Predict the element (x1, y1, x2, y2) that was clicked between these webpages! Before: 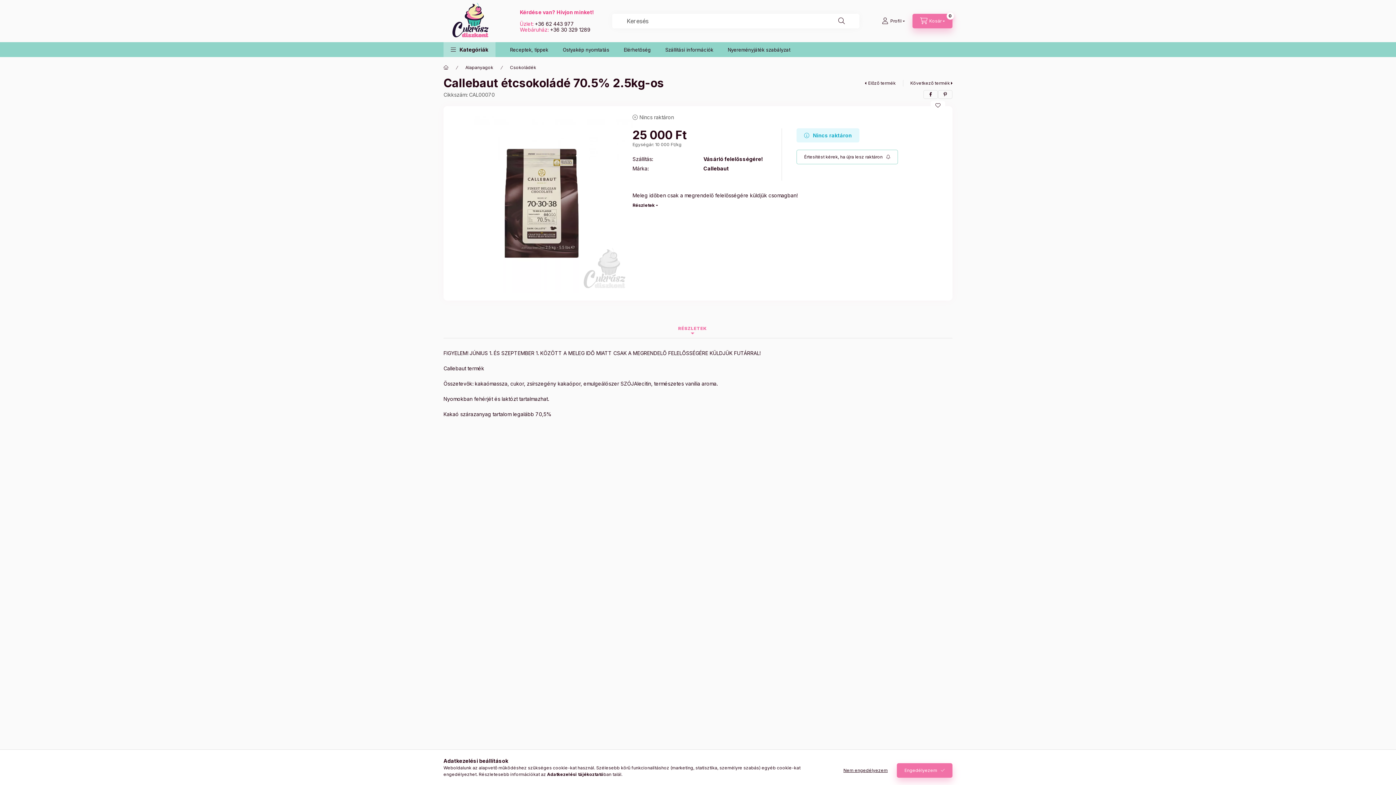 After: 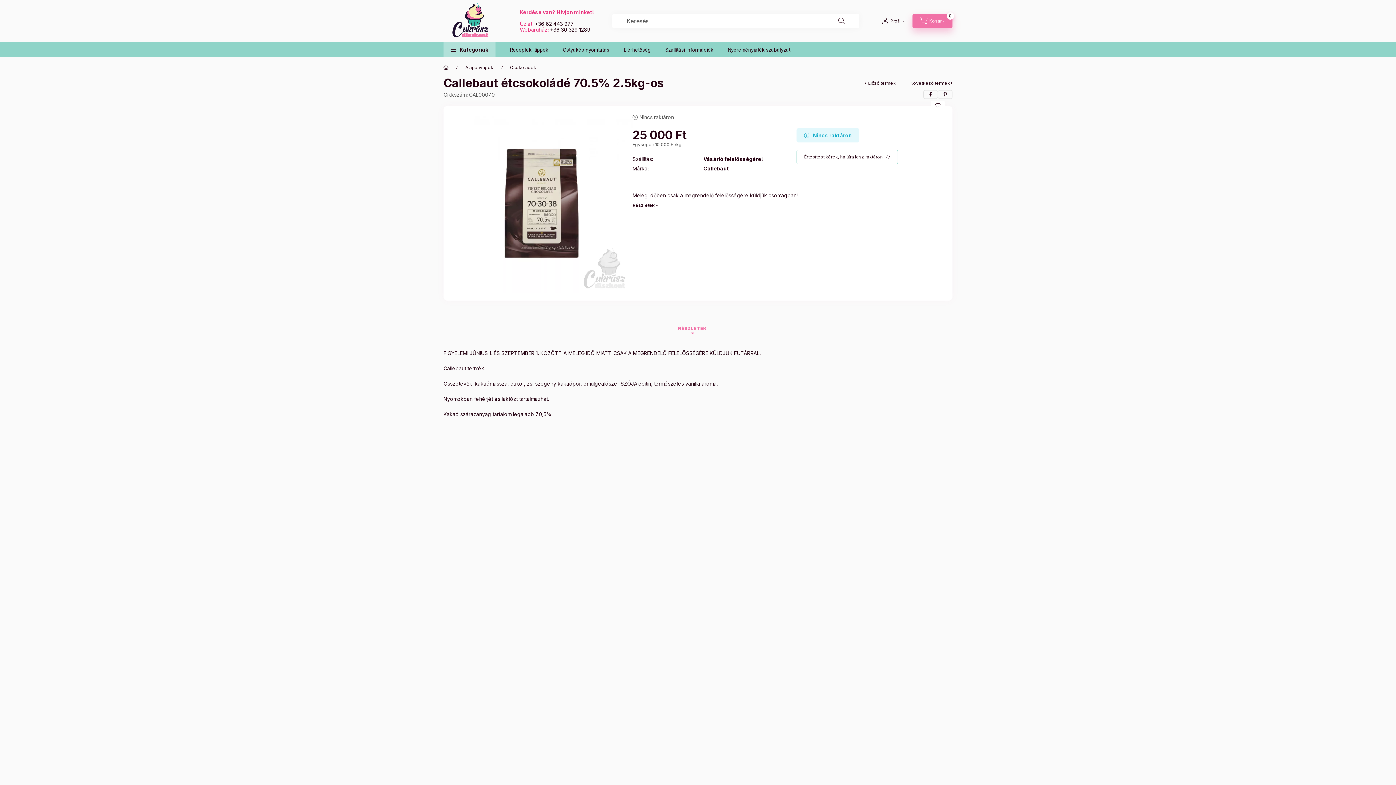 Action: bbox: (836, 763, 895, 778) label: Nem engedélyezem